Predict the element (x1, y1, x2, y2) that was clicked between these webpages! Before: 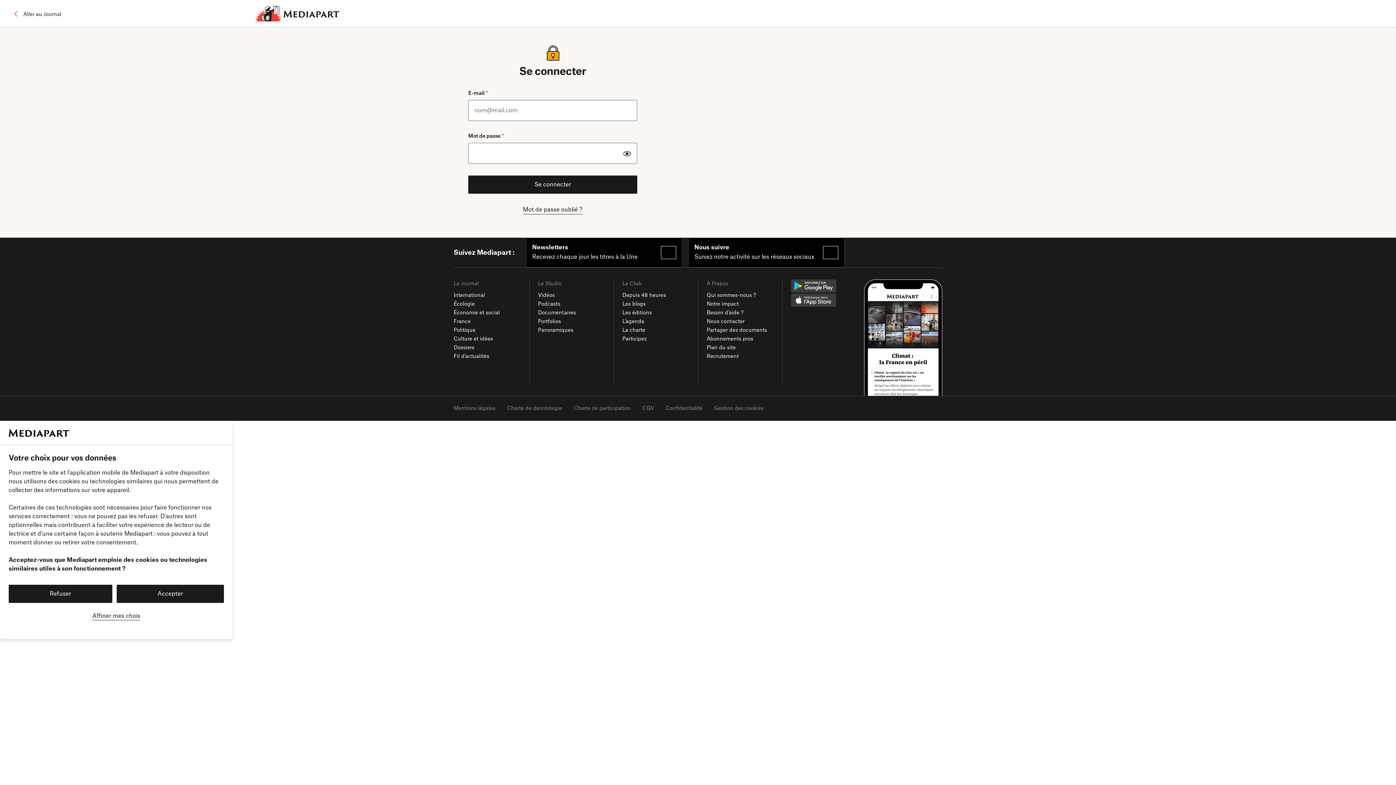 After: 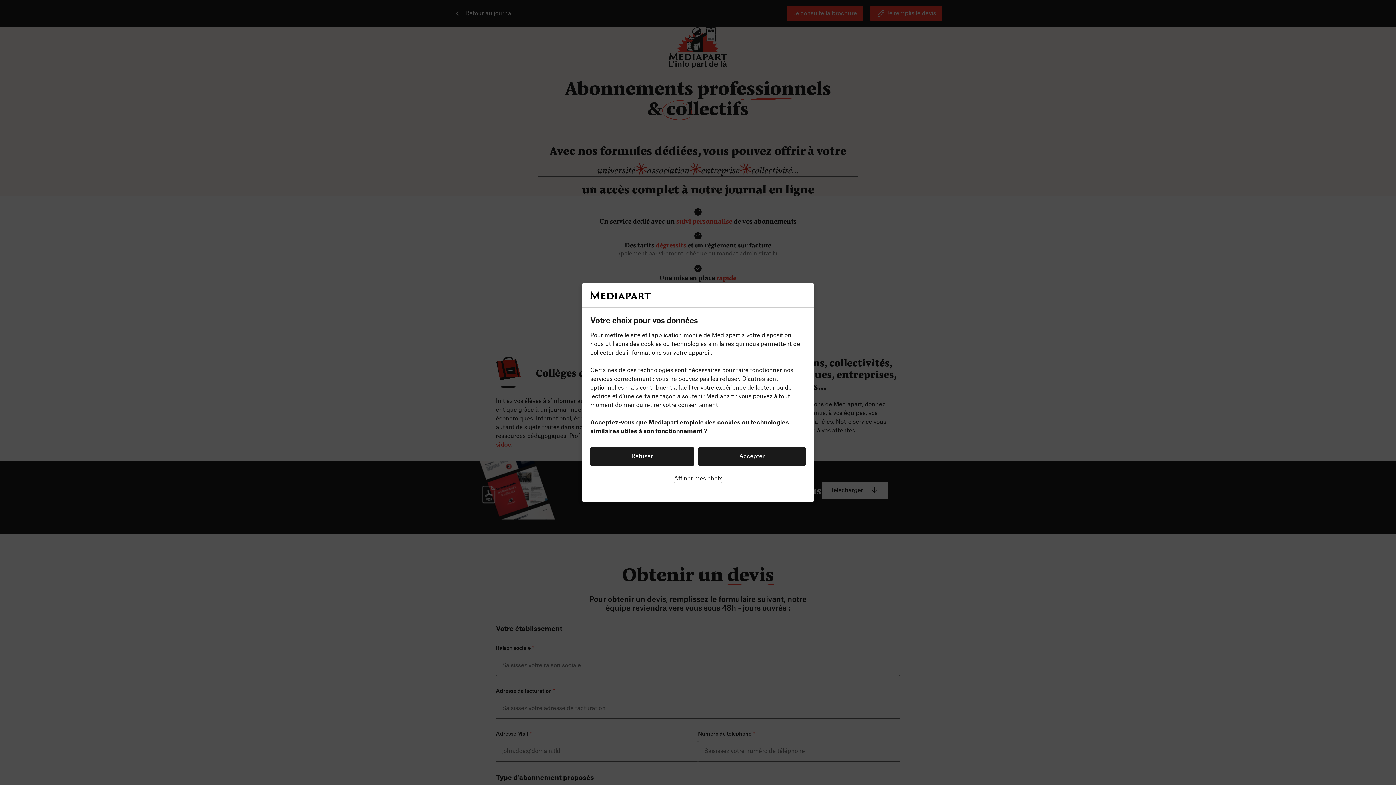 Action: label: Abonnements pros bbox: (706, 336, 753, 341)